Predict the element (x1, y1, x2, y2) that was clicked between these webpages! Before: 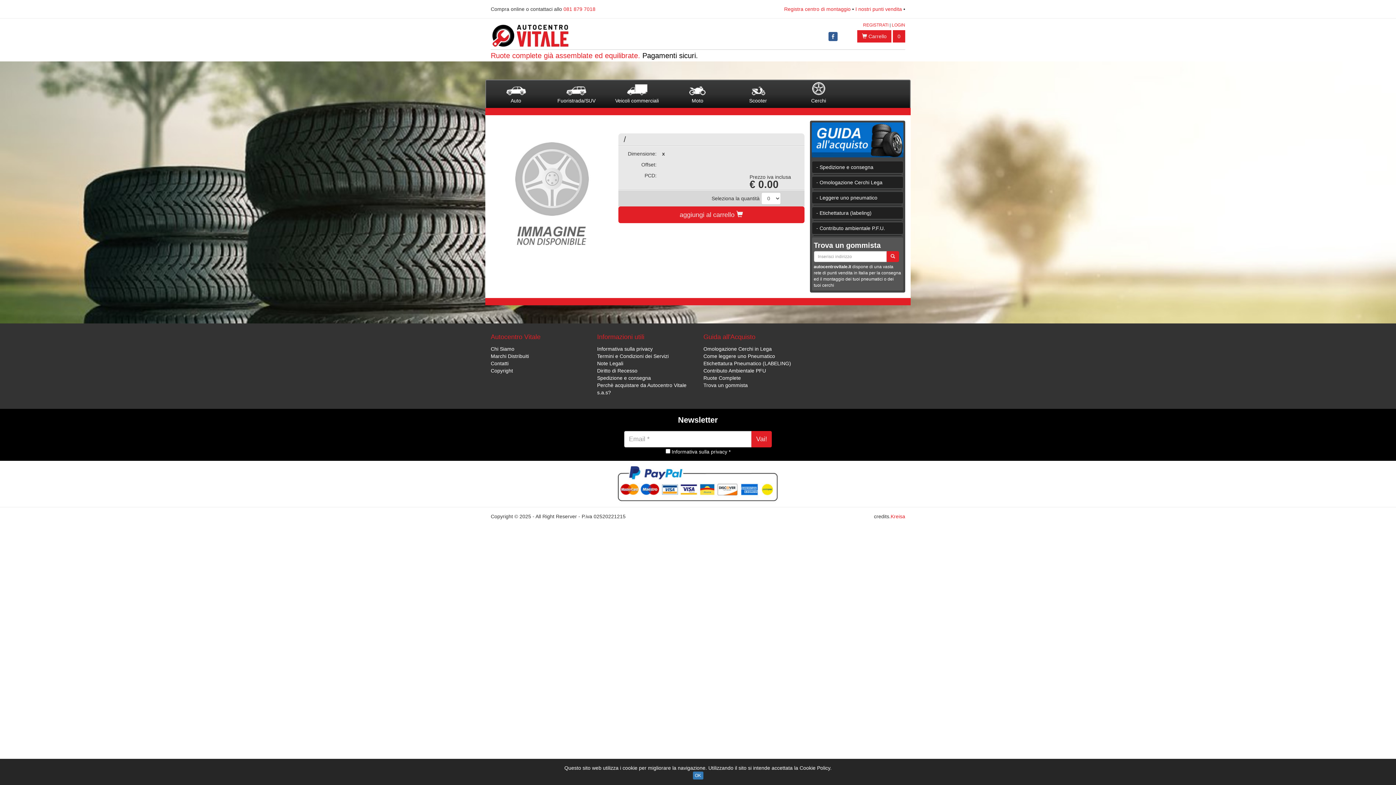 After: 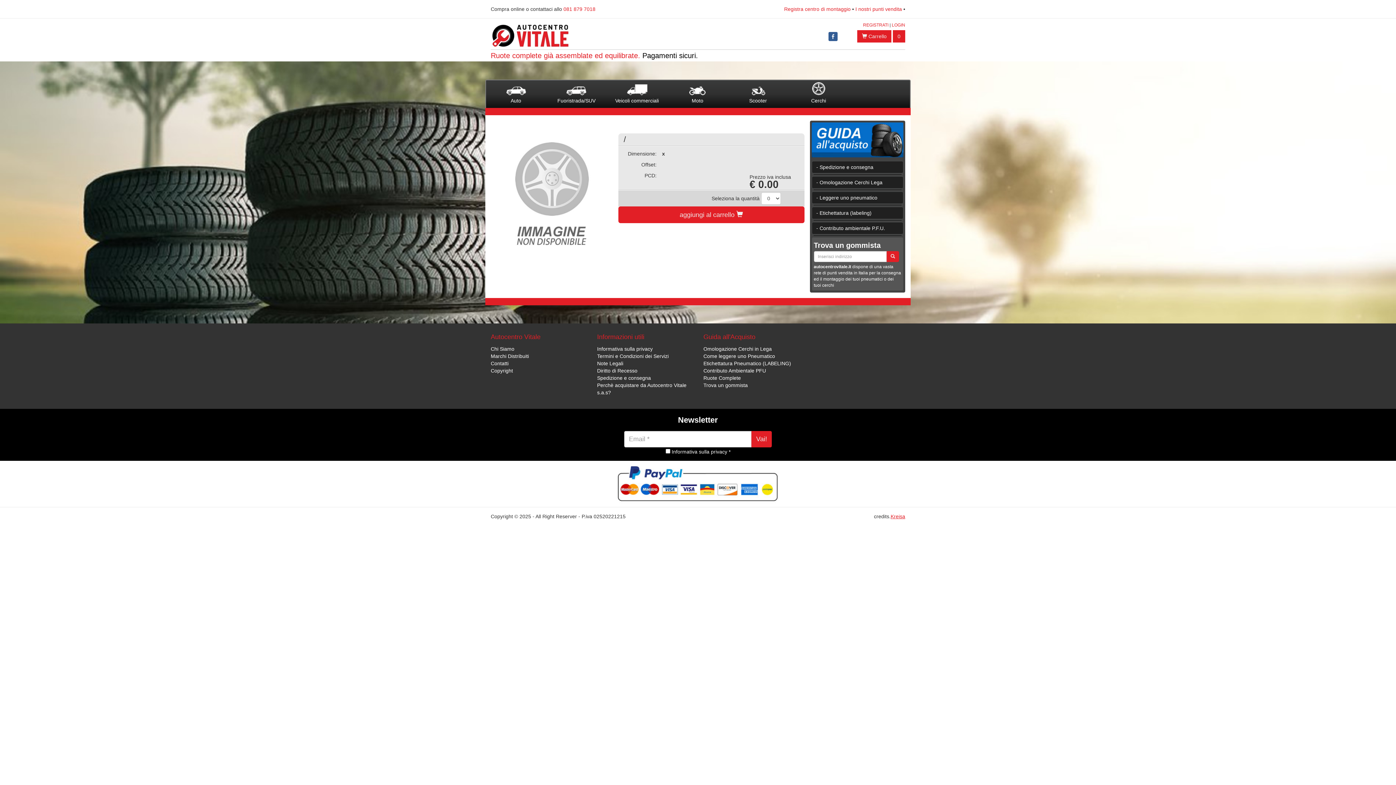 Action: label: Kreisa bbox: (890, 513, 905, 519)